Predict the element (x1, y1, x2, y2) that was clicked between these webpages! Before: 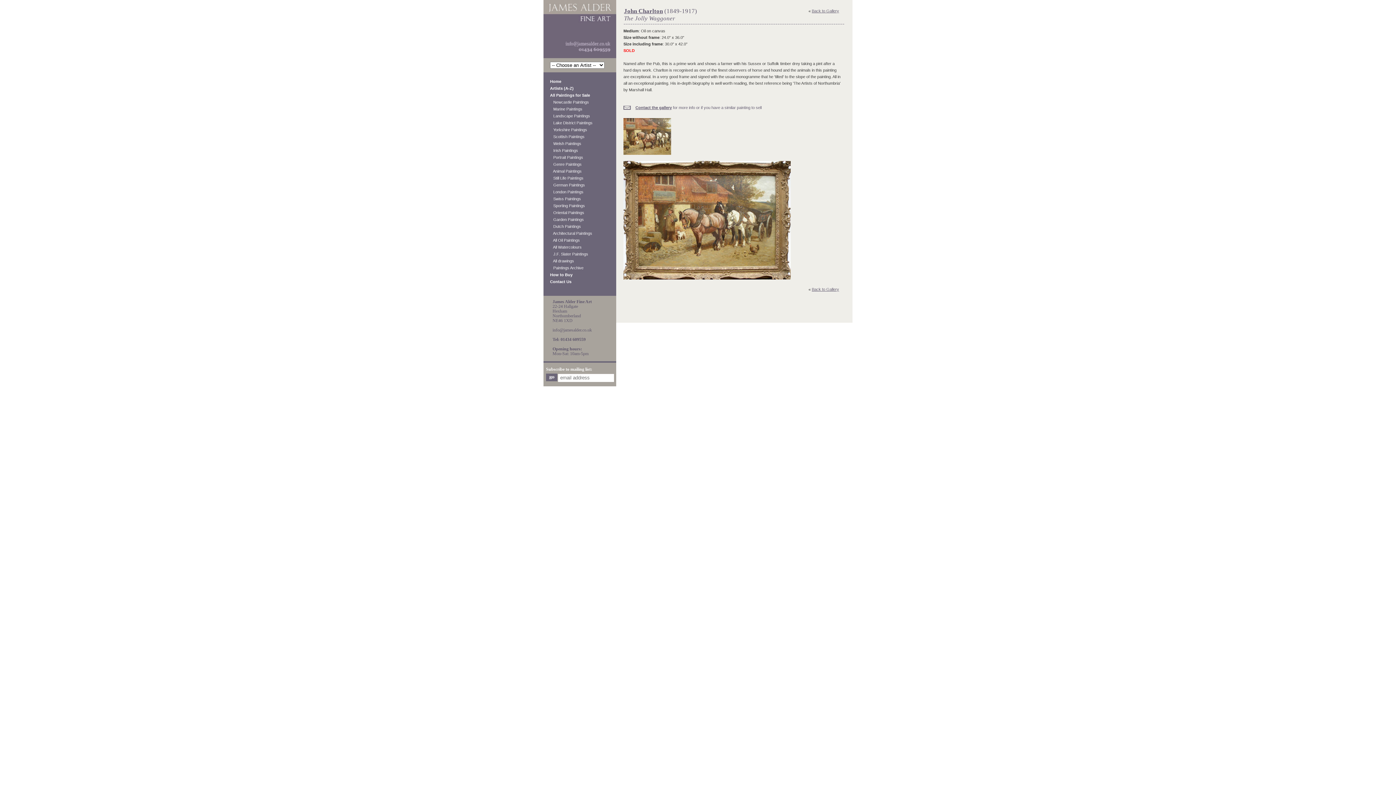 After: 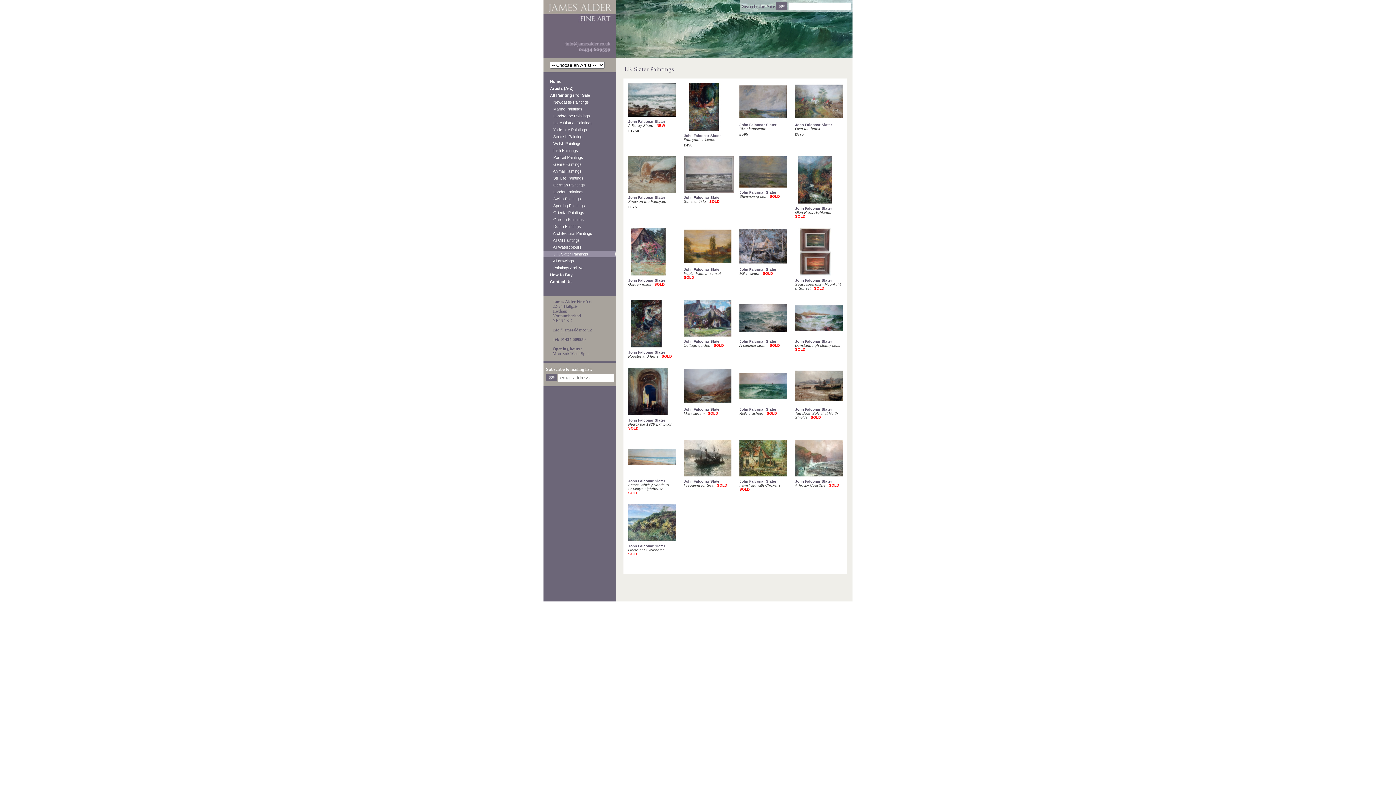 Action: bbox: (543, 250, 616, 257) label:    J.F. Slater Paintings